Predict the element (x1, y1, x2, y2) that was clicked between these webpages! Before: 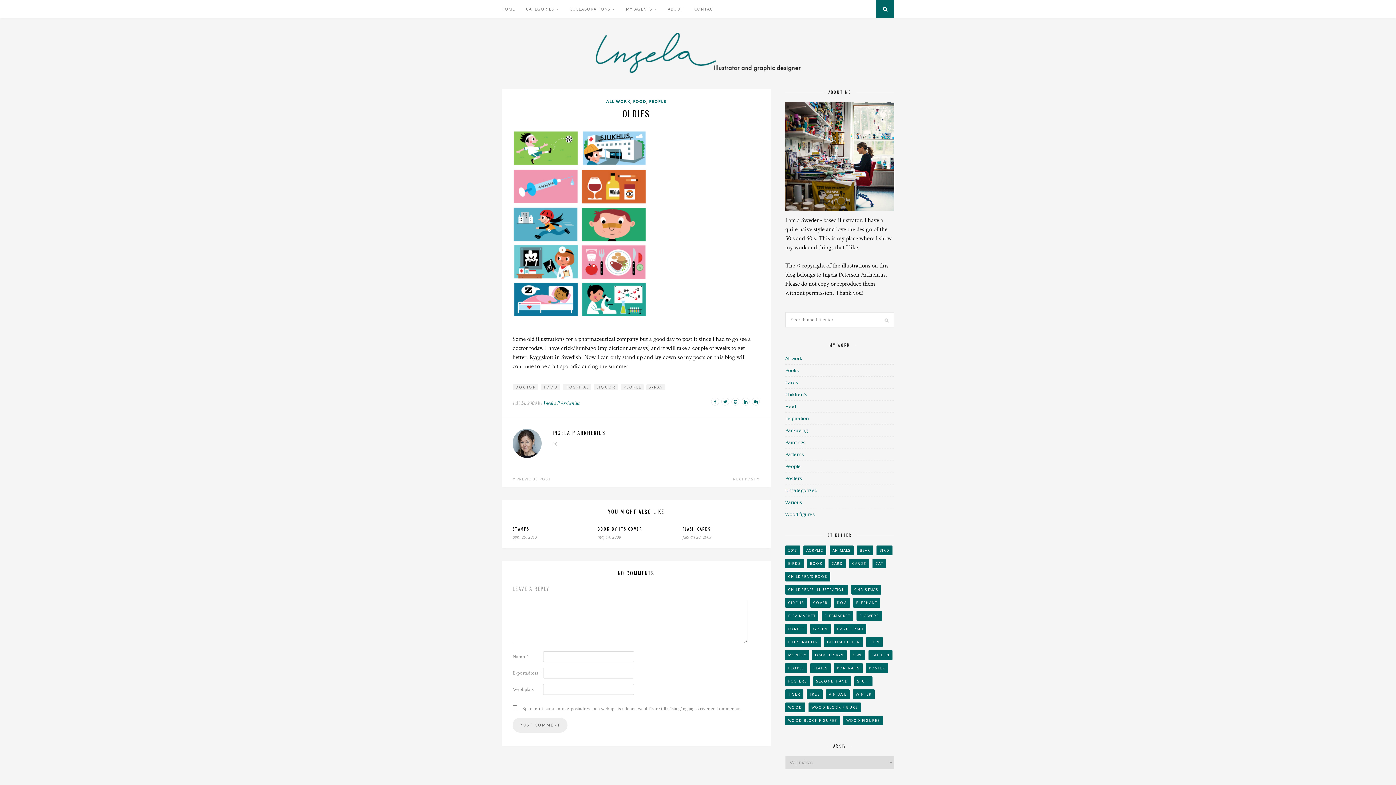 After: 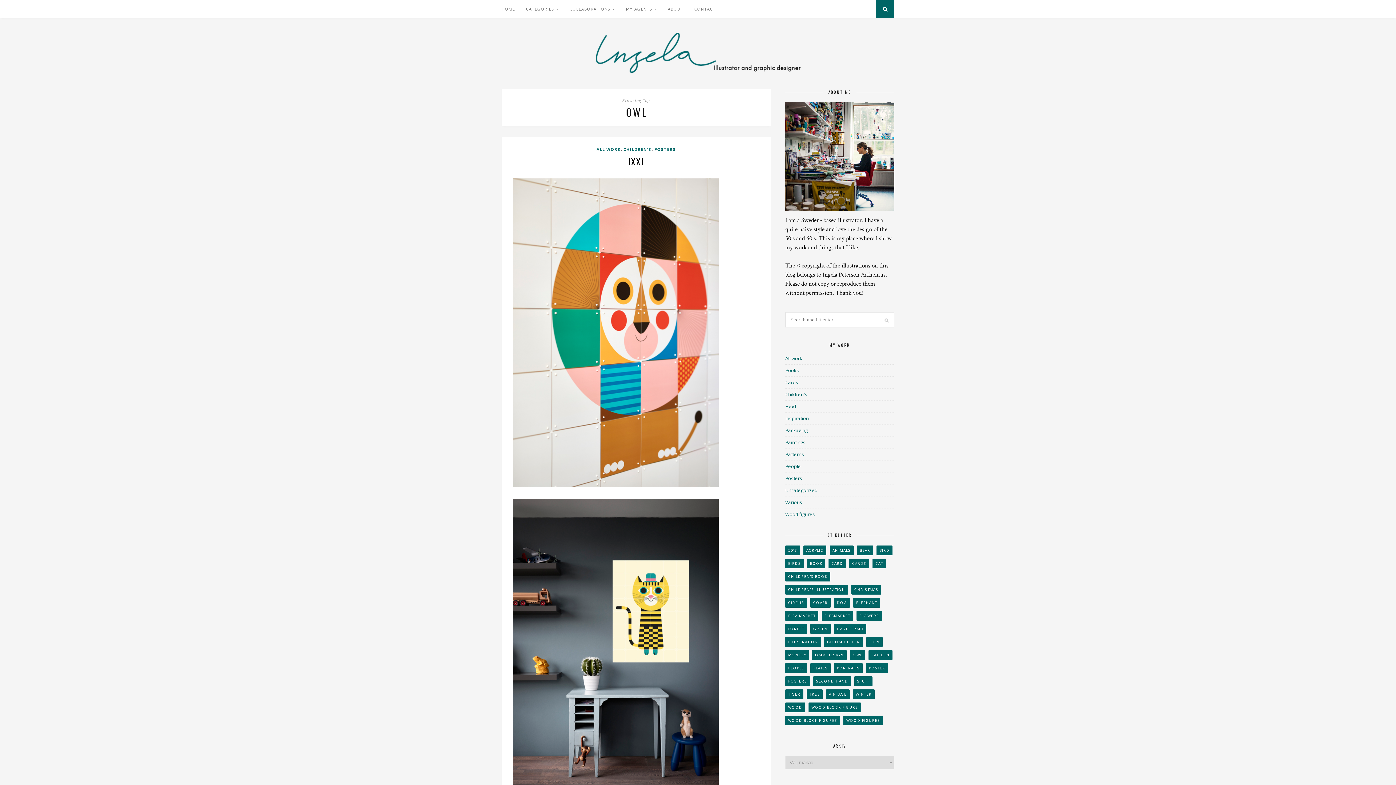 Action: bbox: (850, 650, 865, 660) label: owl (52 objekt)